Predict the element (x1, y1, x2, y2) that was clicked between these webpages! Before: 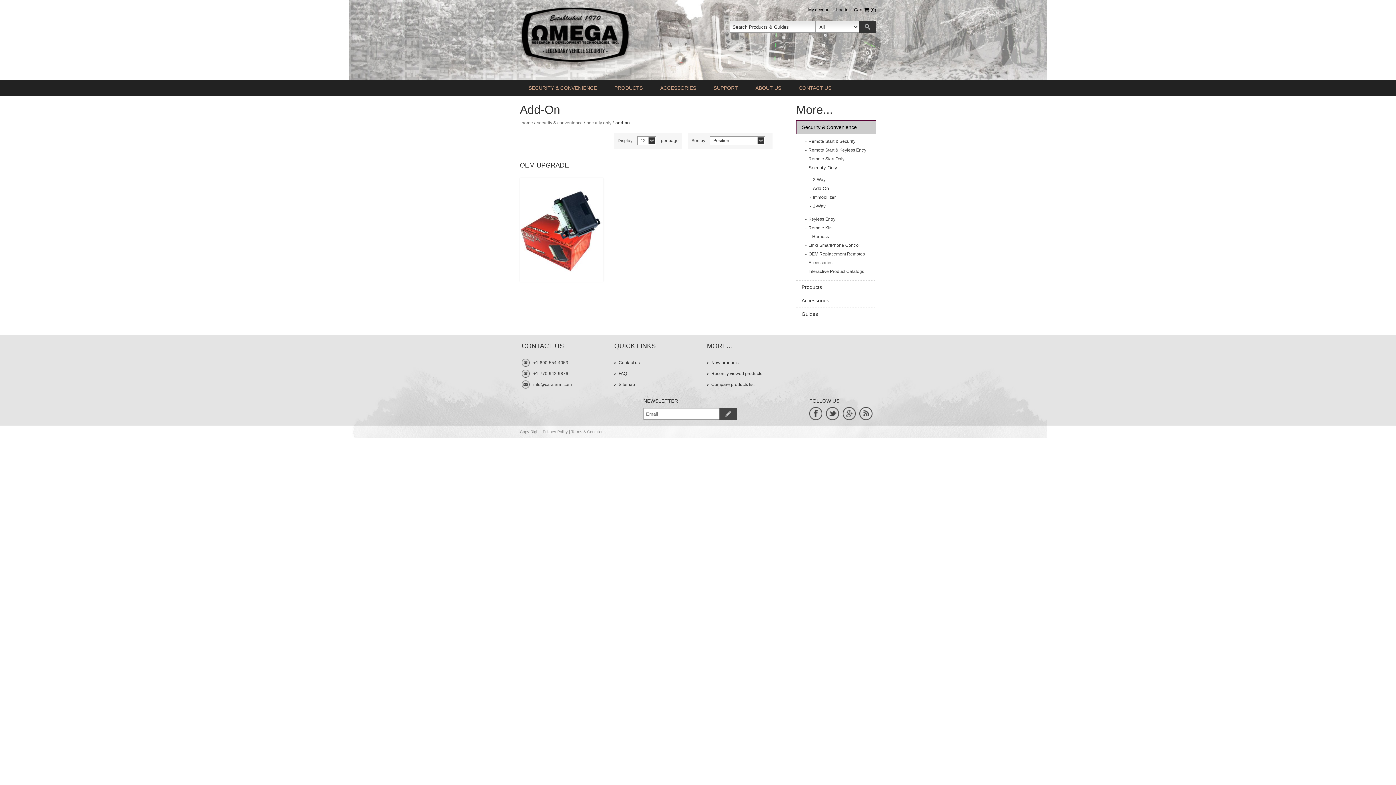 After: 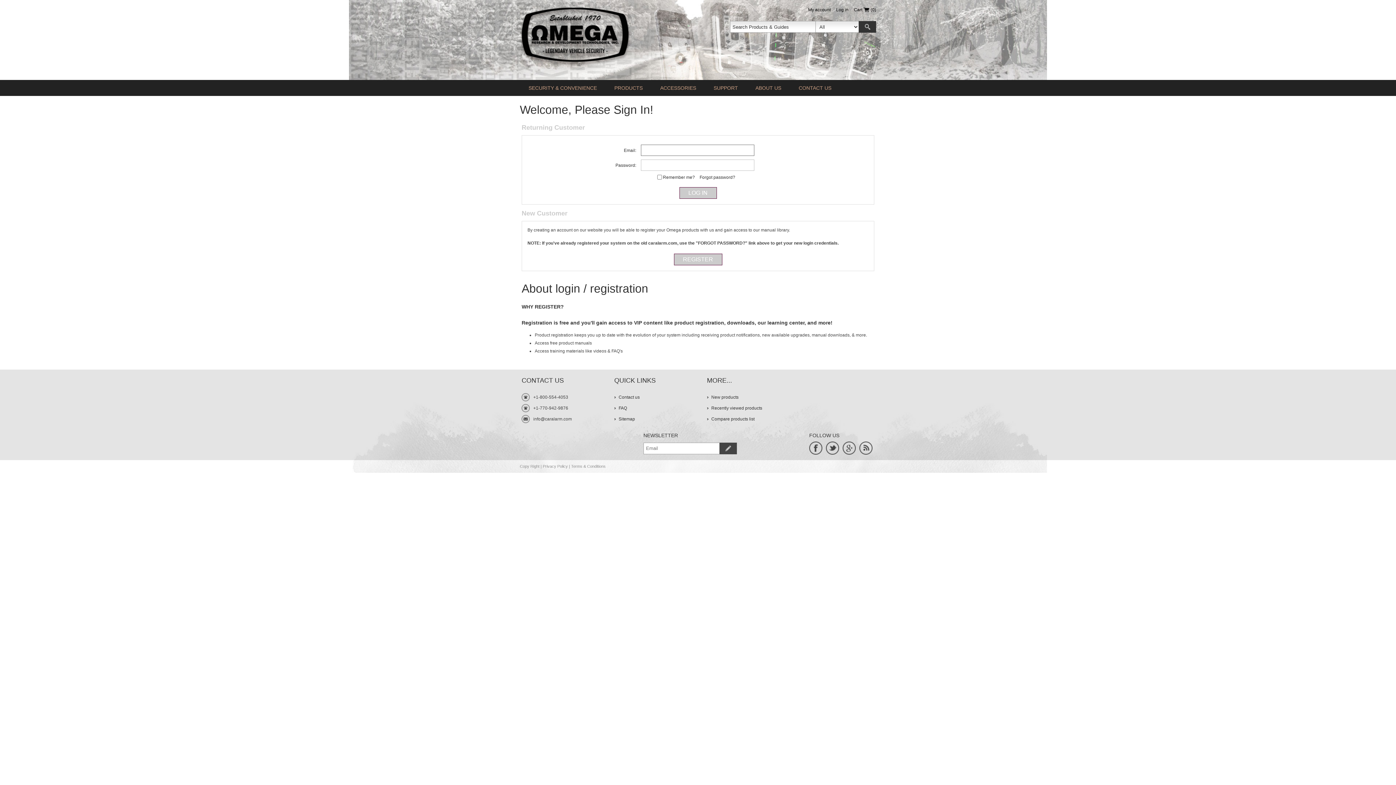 Action: bbox: (808, 4, 830, 15) label: My account